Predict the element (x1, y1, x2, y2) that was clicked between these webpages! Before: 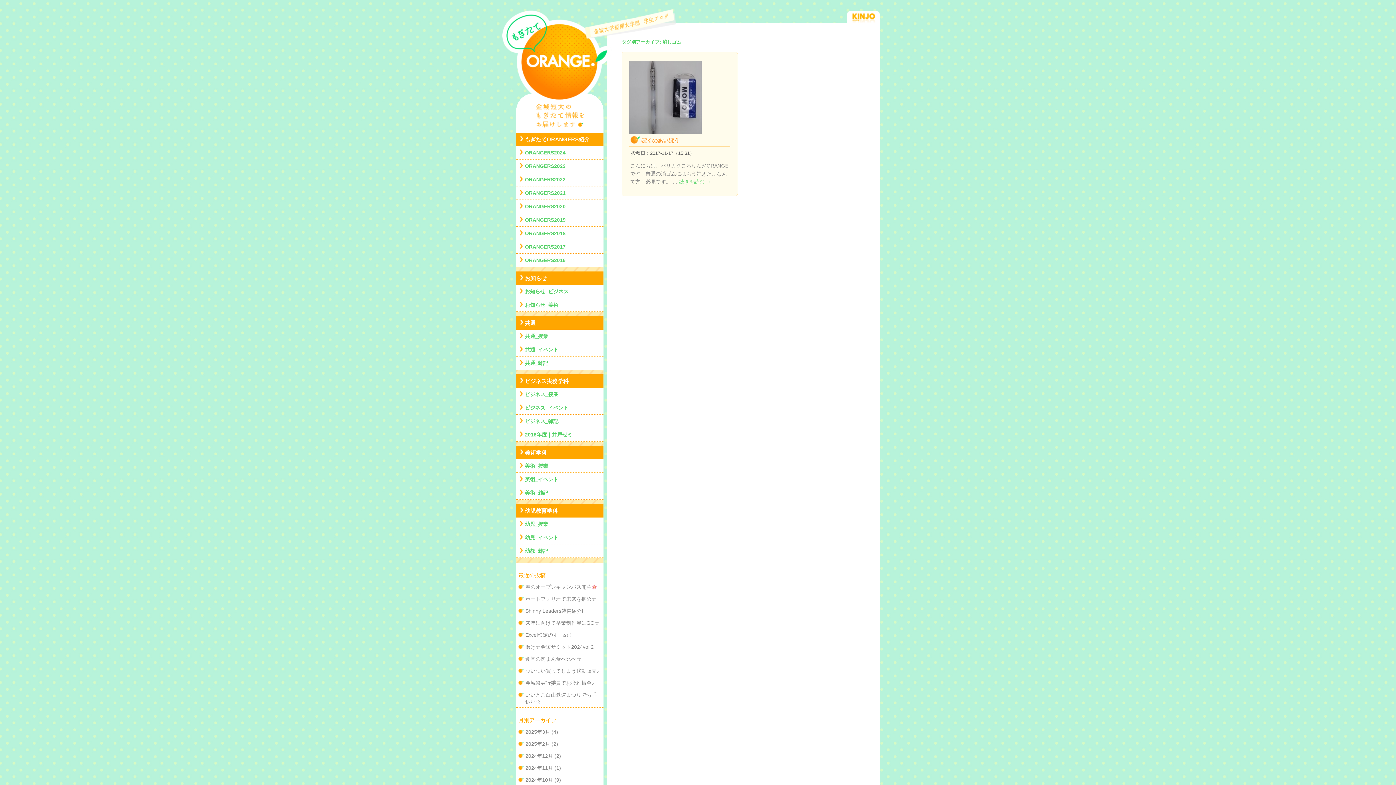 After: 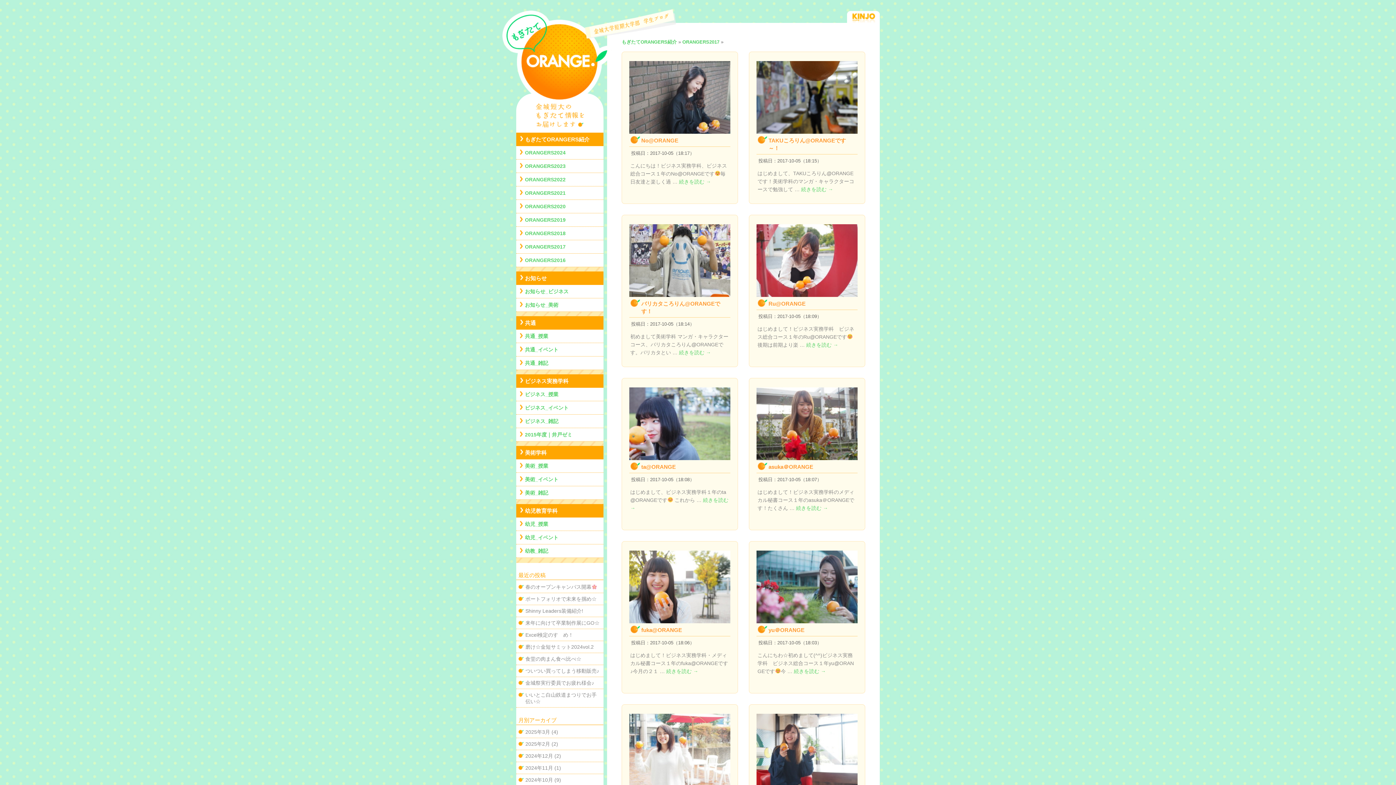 Action: label: ORANGERS2017 bbox: (525, 244, 565, 249)